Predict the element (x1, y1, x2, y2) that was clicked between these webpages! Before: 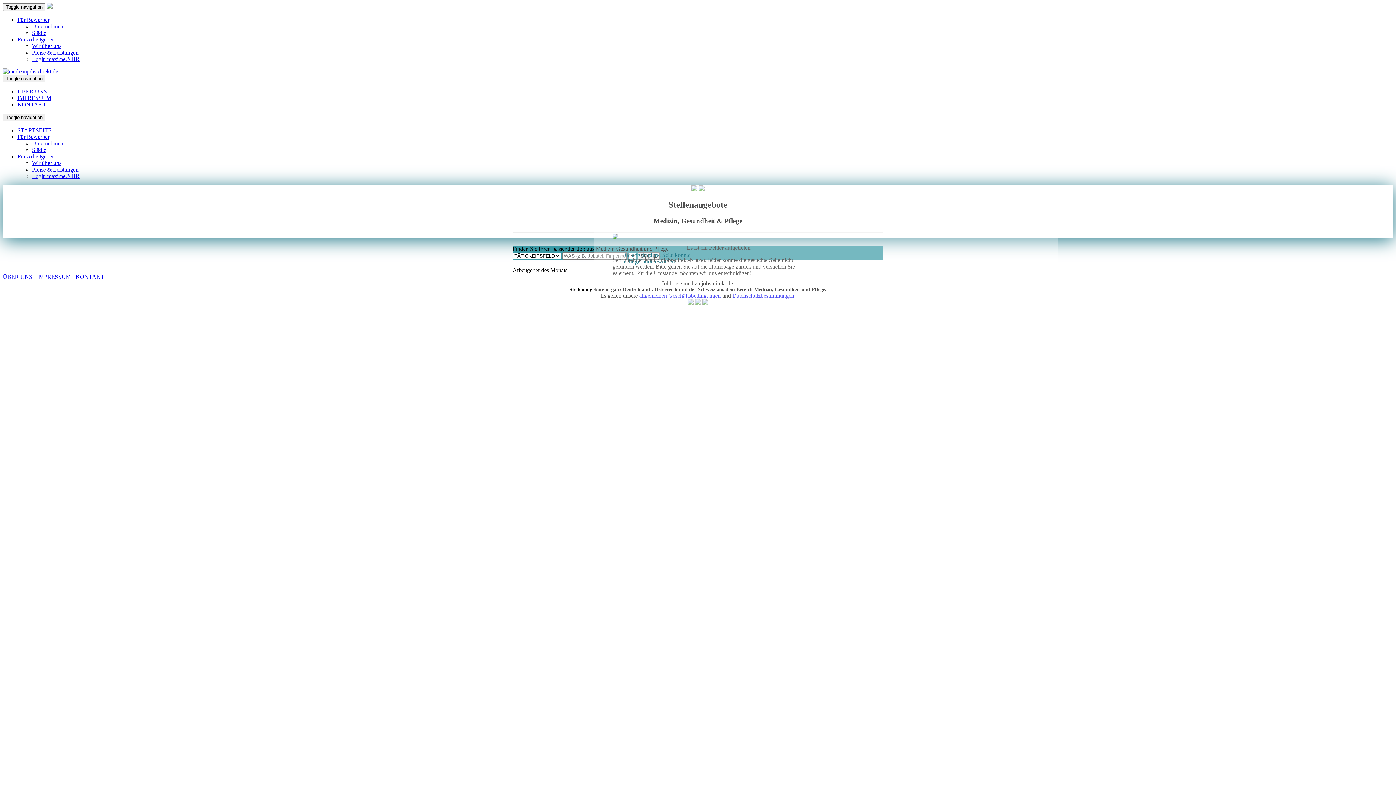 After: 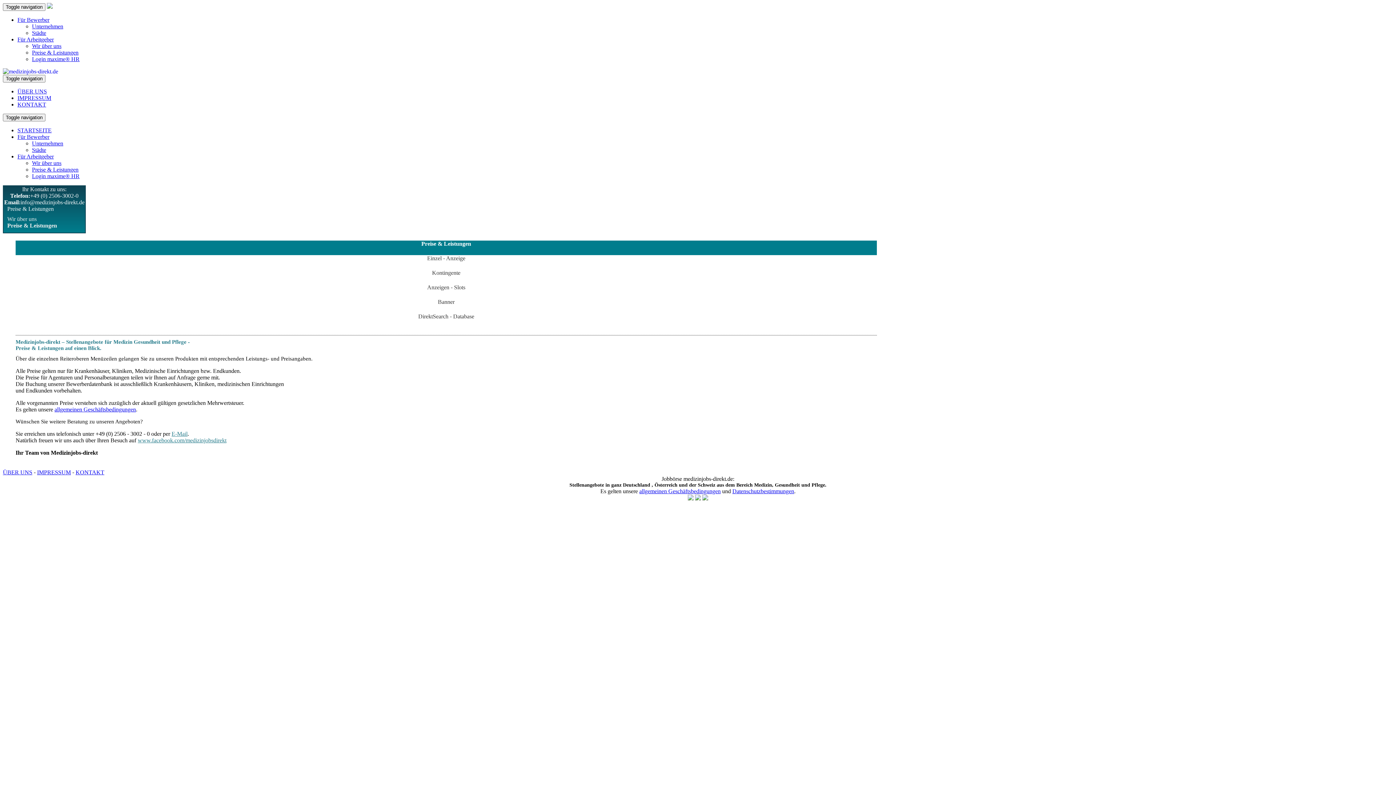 Action: bbox: (32, 166, 78, 172) label: Preise & Leistungen